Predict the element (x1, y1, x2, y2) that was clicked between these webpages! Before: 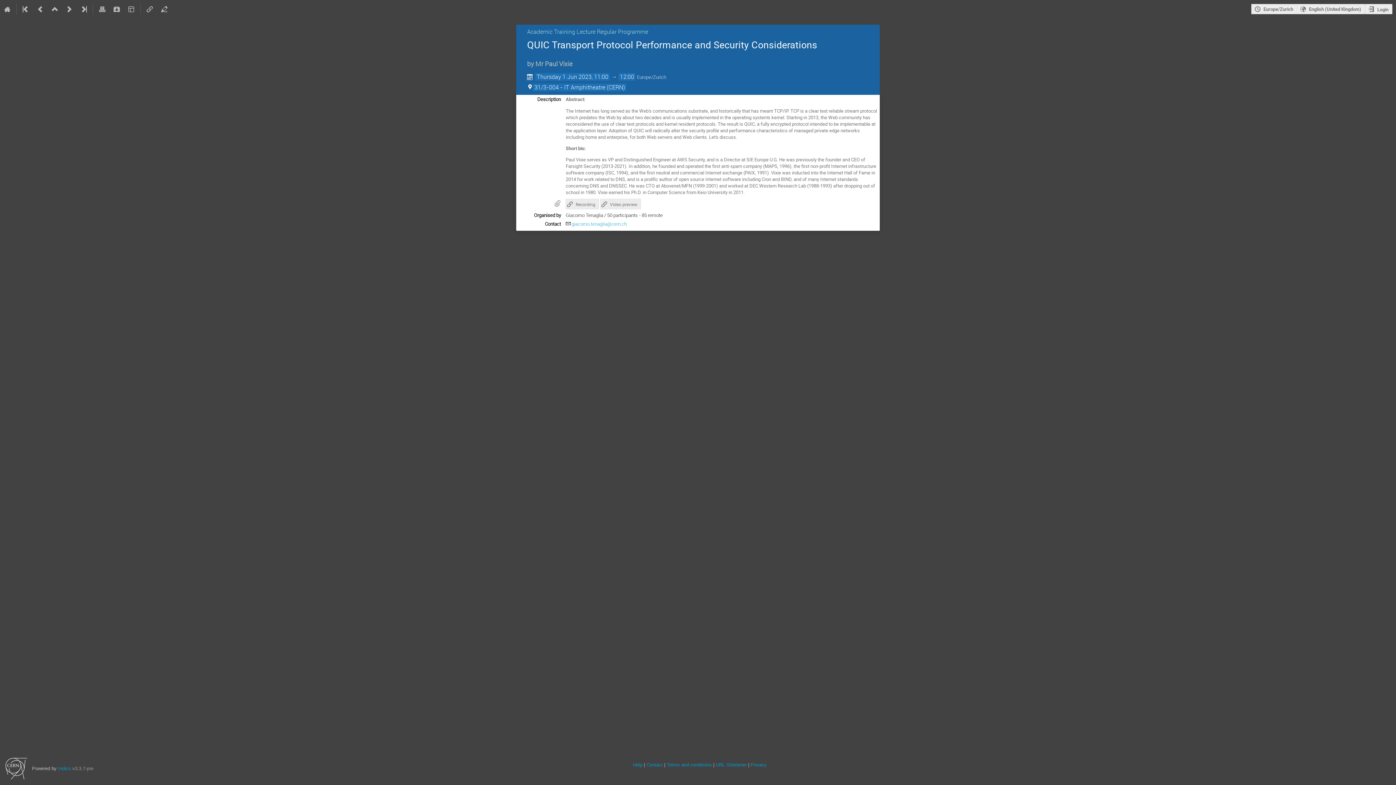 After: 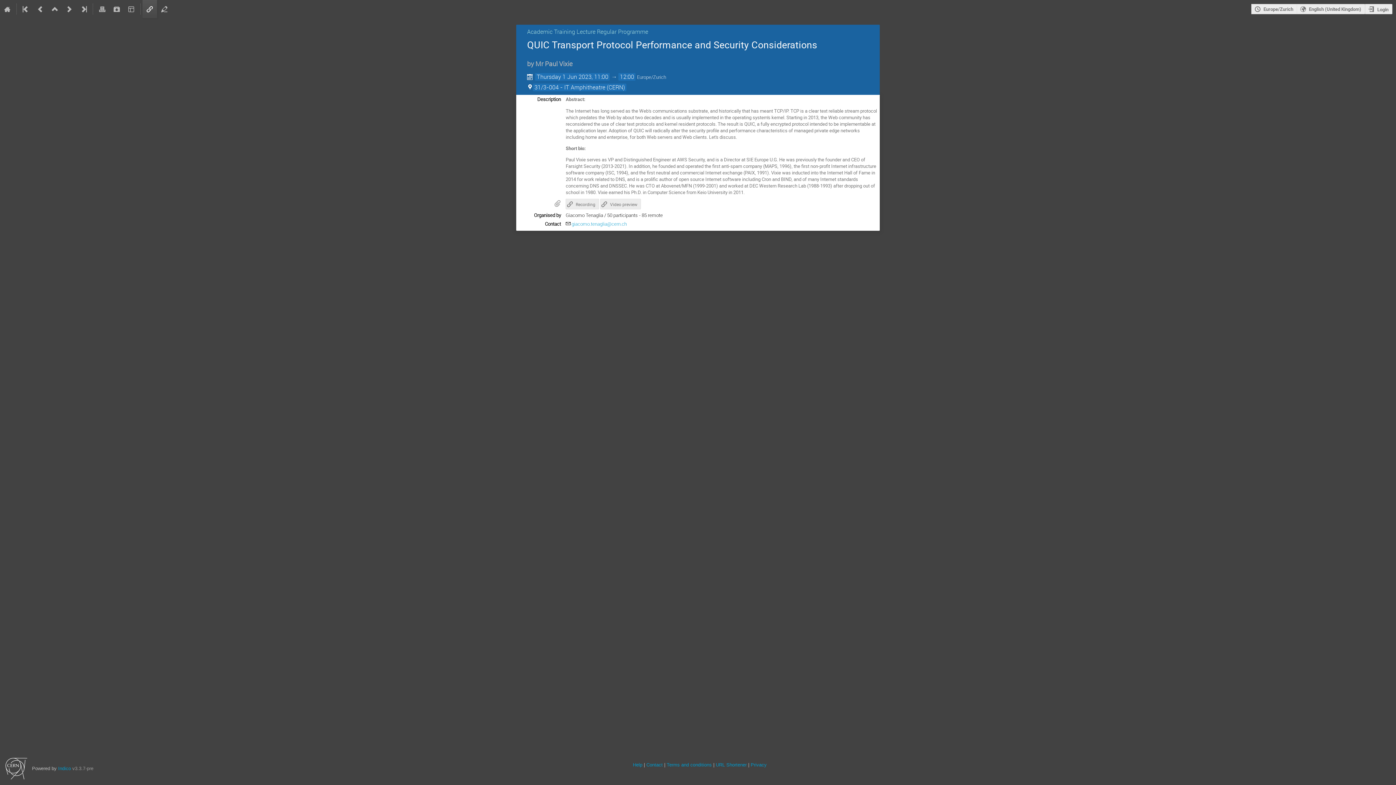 Action: bbox: (142, 0, 157, 18)